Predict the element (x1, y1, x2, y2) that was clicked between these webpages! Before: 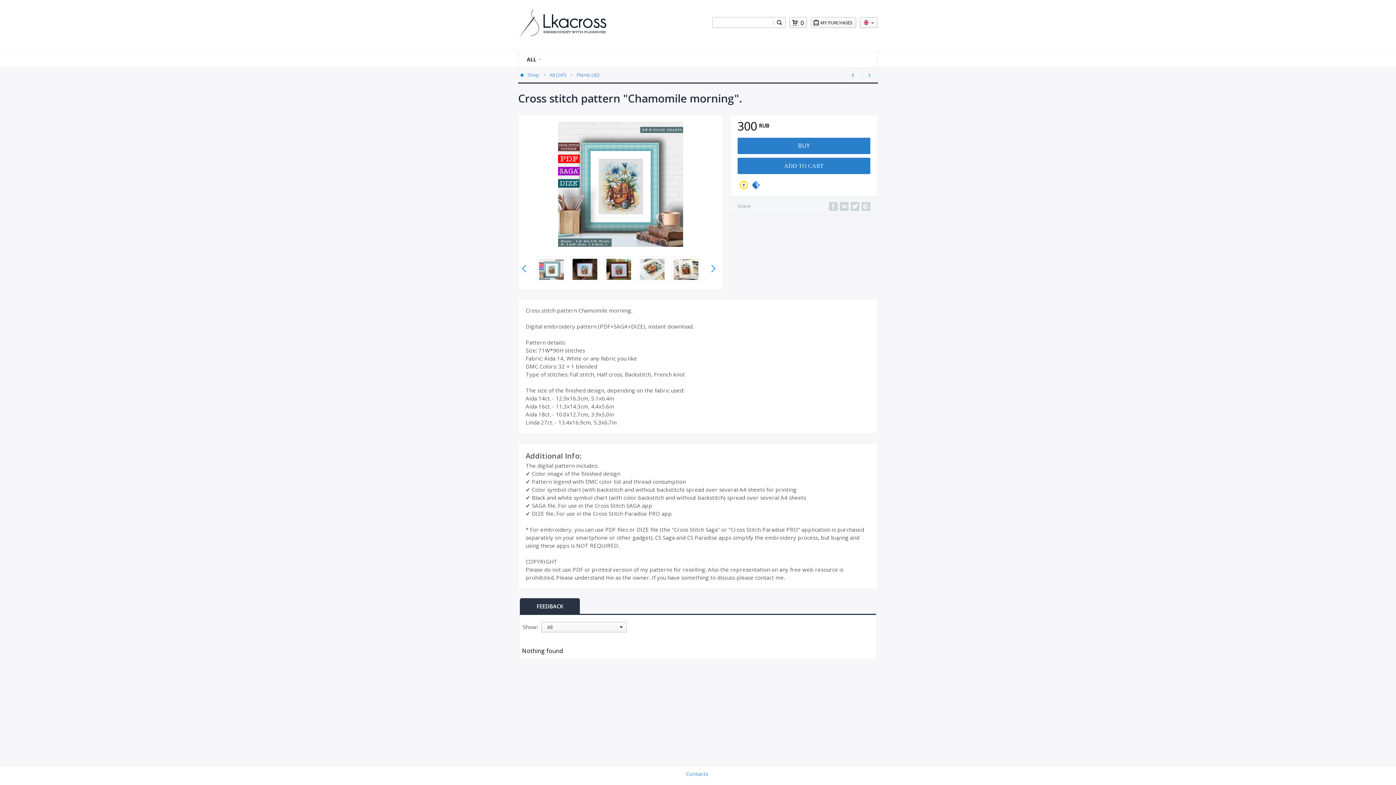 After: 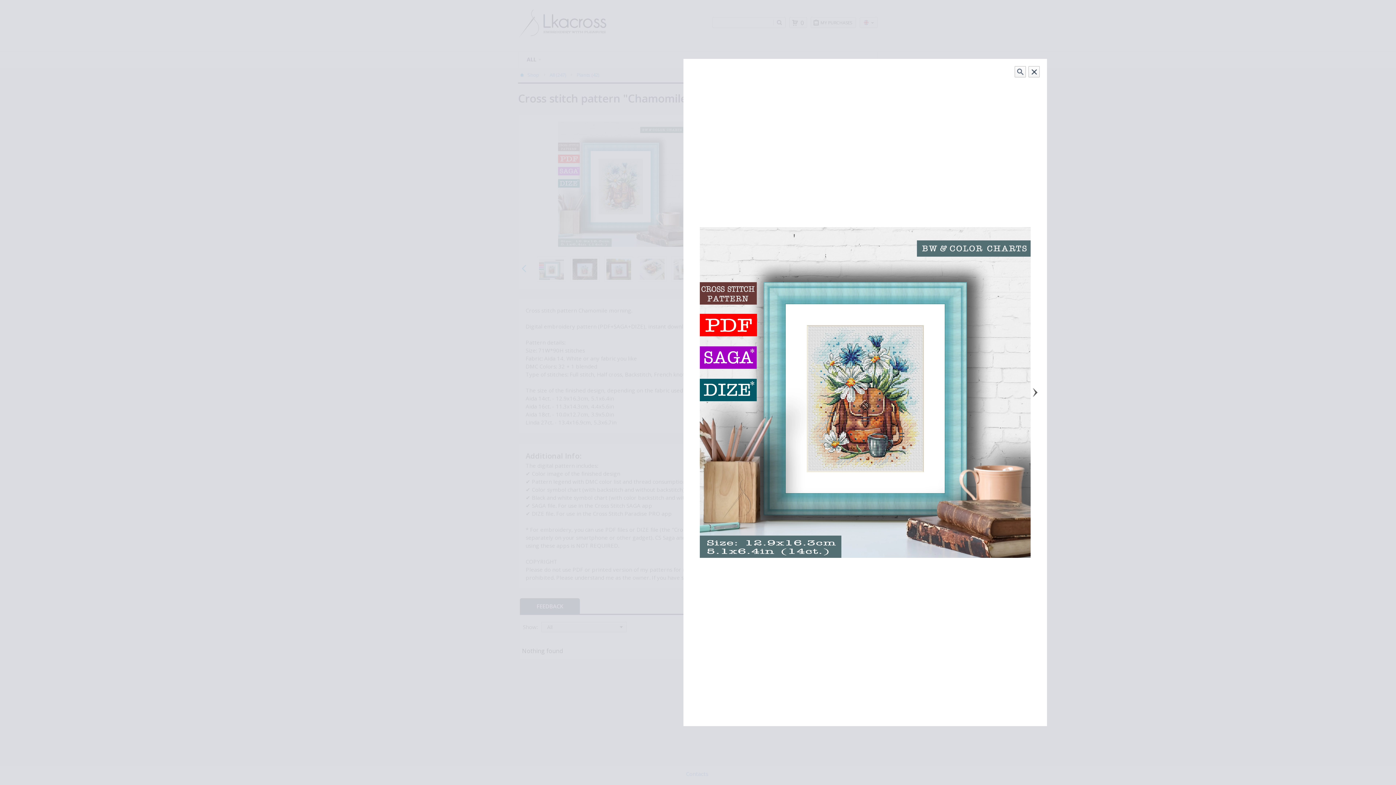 Action: bbox: (539, 234, 563, 262)